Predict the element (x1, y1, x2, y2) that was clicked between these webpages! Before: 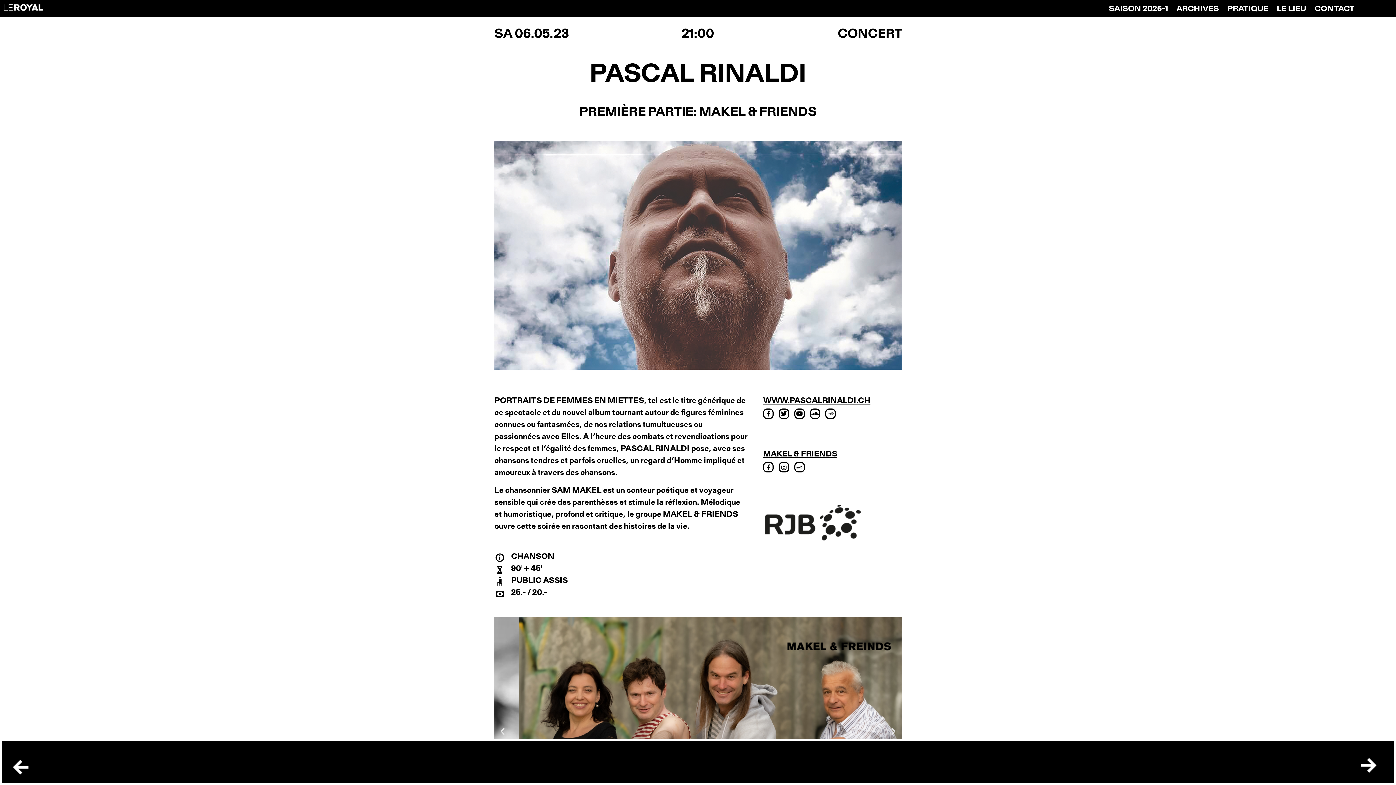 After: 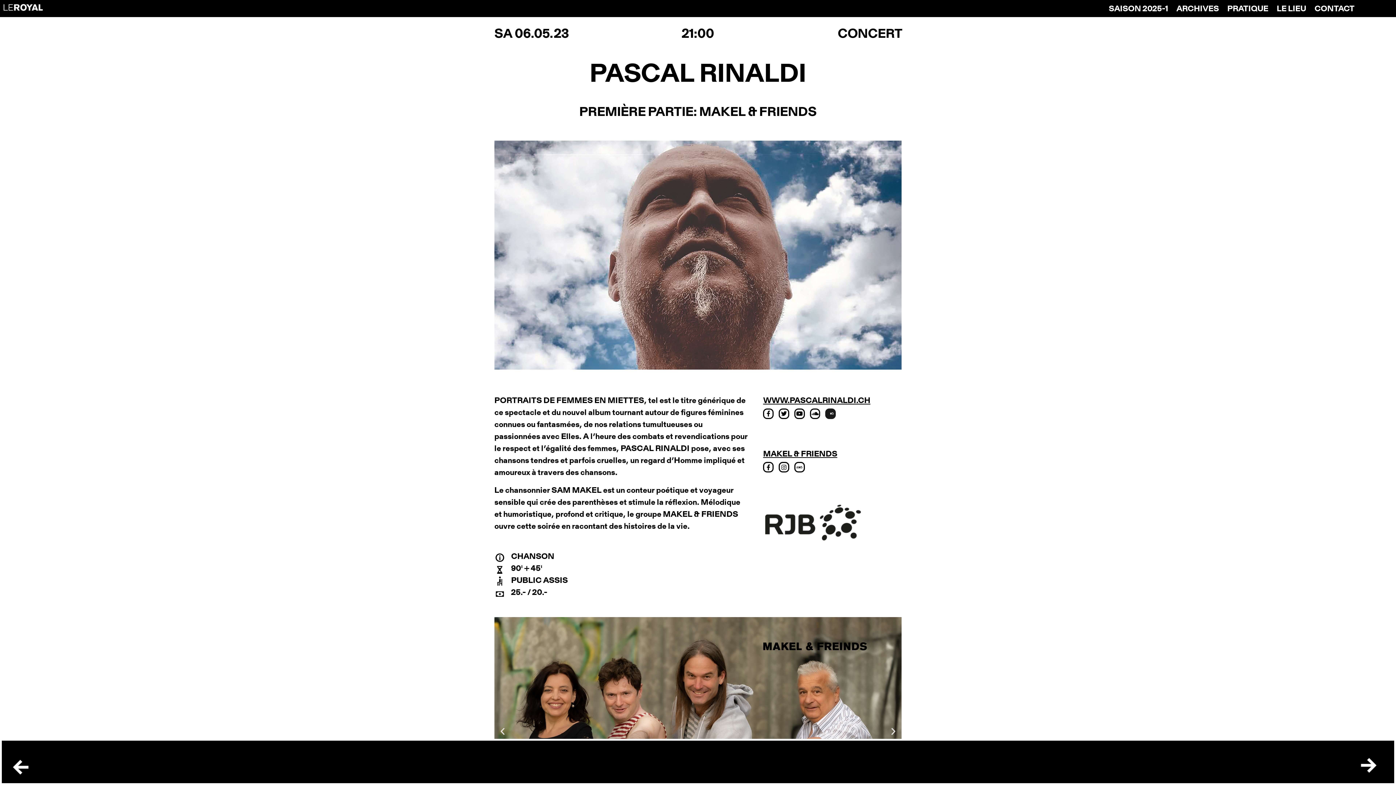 Action: bbox: (825, 408, 836, 419)